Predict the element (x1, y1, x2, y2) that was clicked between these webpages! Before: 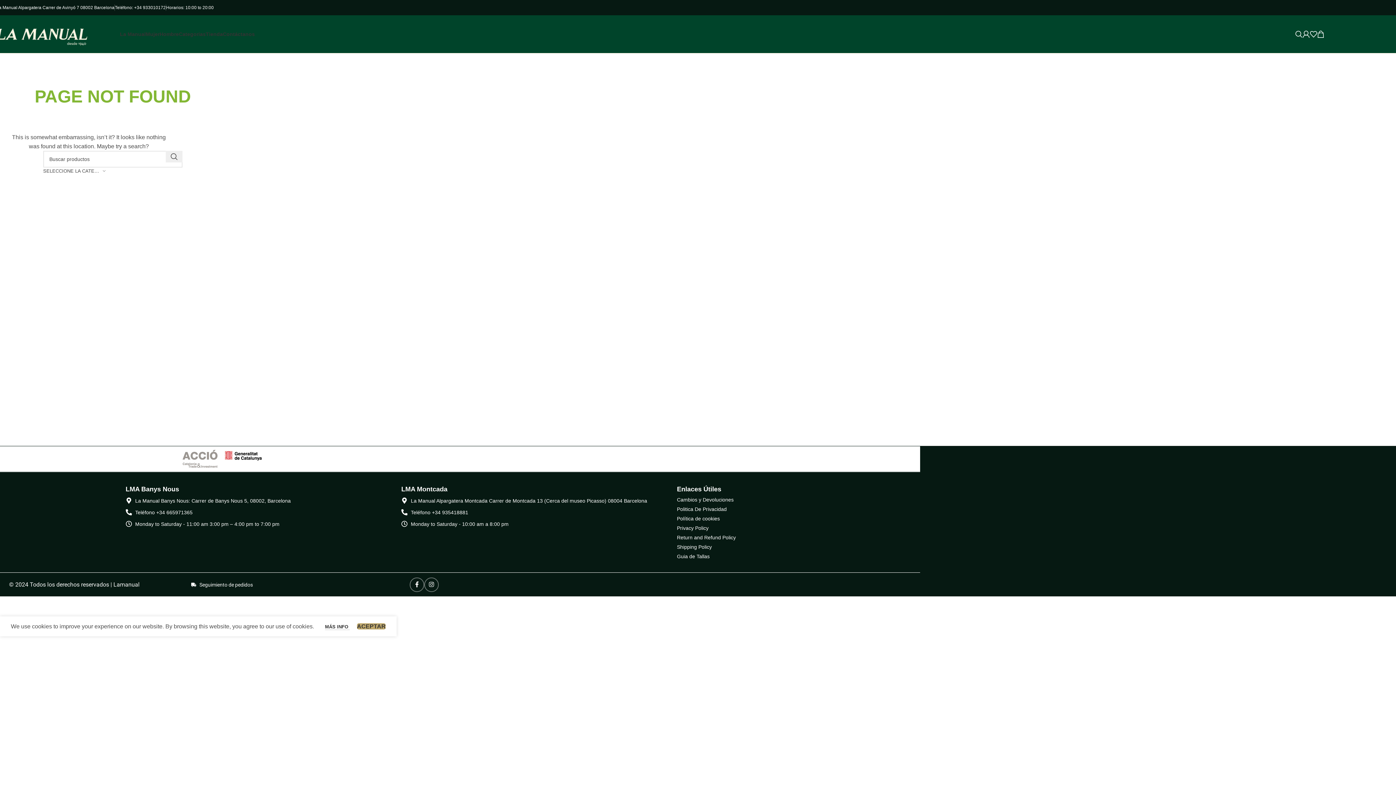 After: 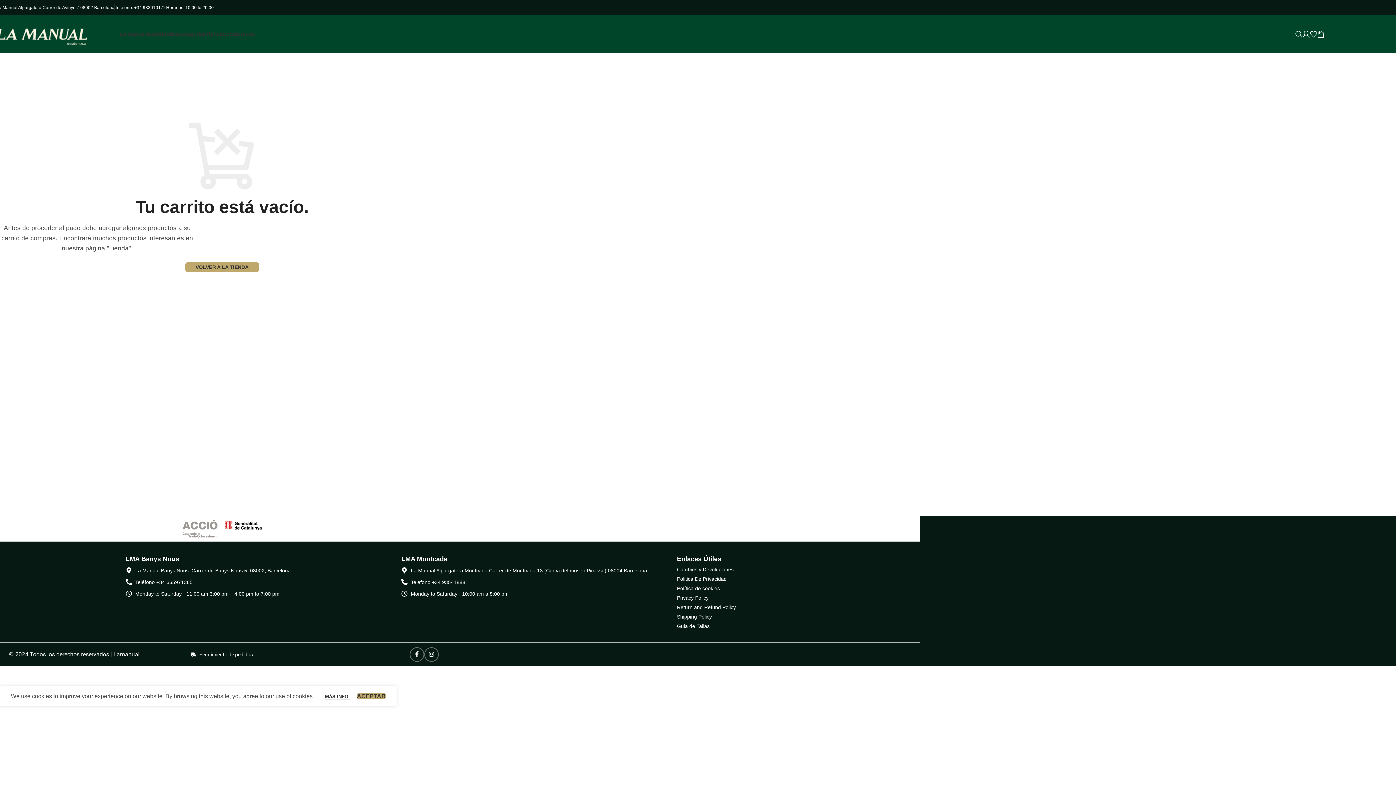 Action: label: 0 bbox: (1317, 26, 1330, 41)